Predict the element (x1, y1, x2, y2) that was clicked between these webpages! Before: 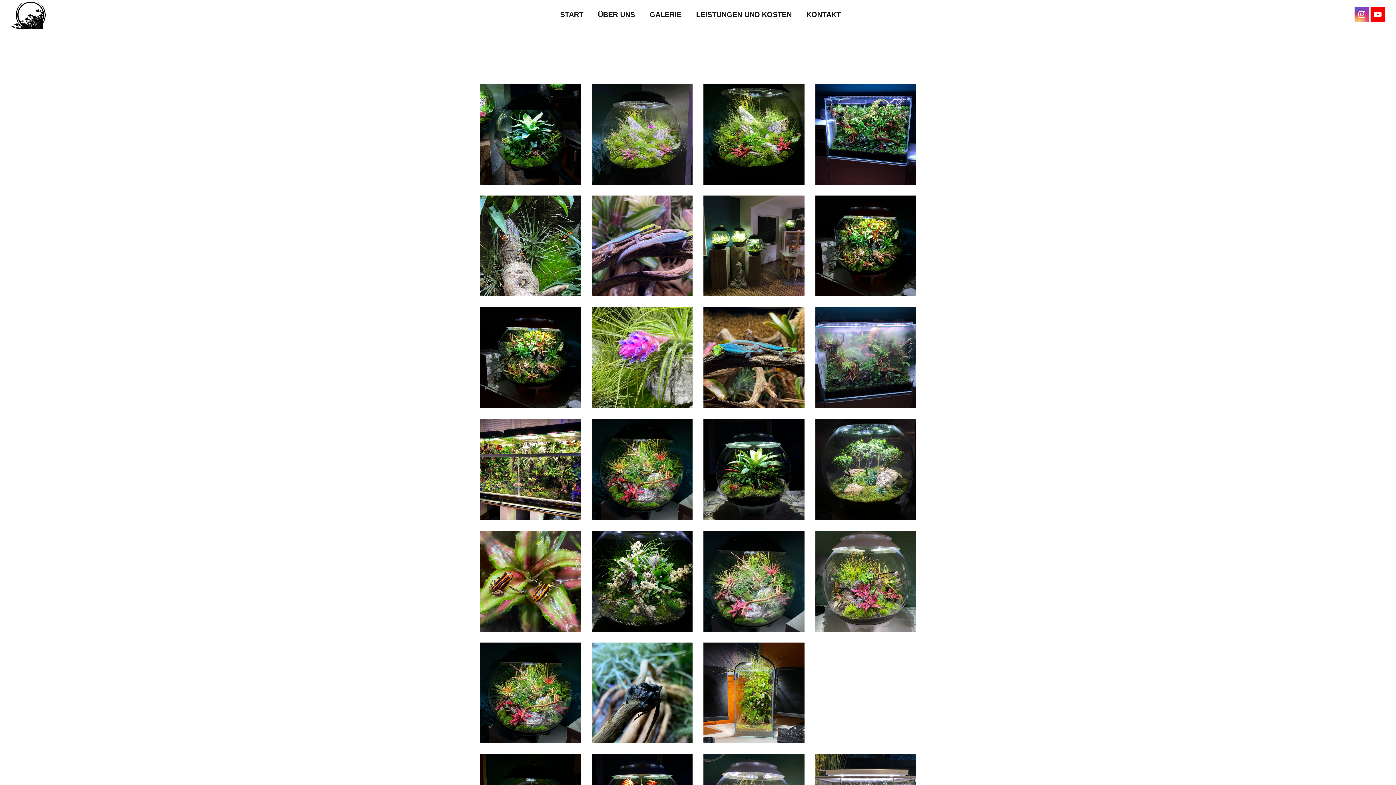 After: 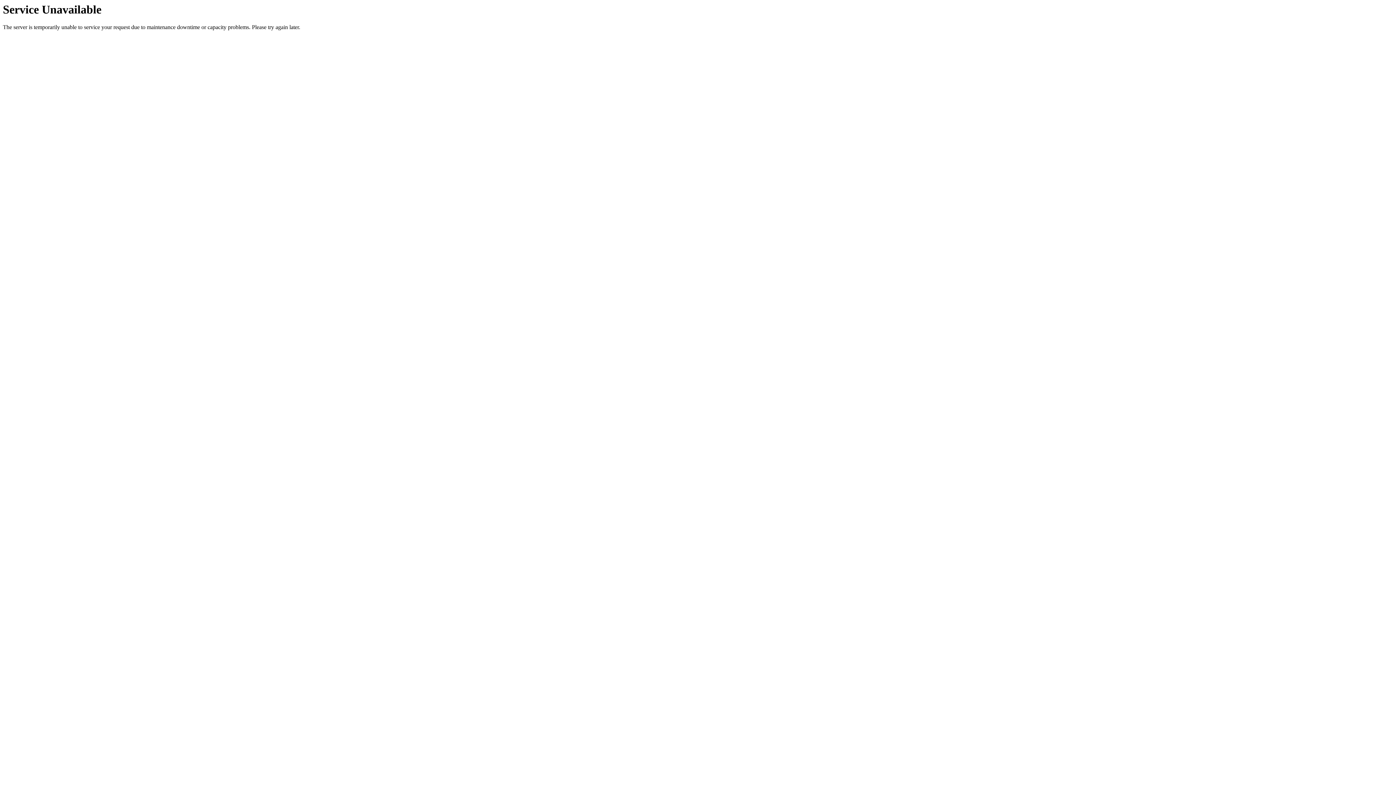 Action: bbox: (815, 195, 916, 296)